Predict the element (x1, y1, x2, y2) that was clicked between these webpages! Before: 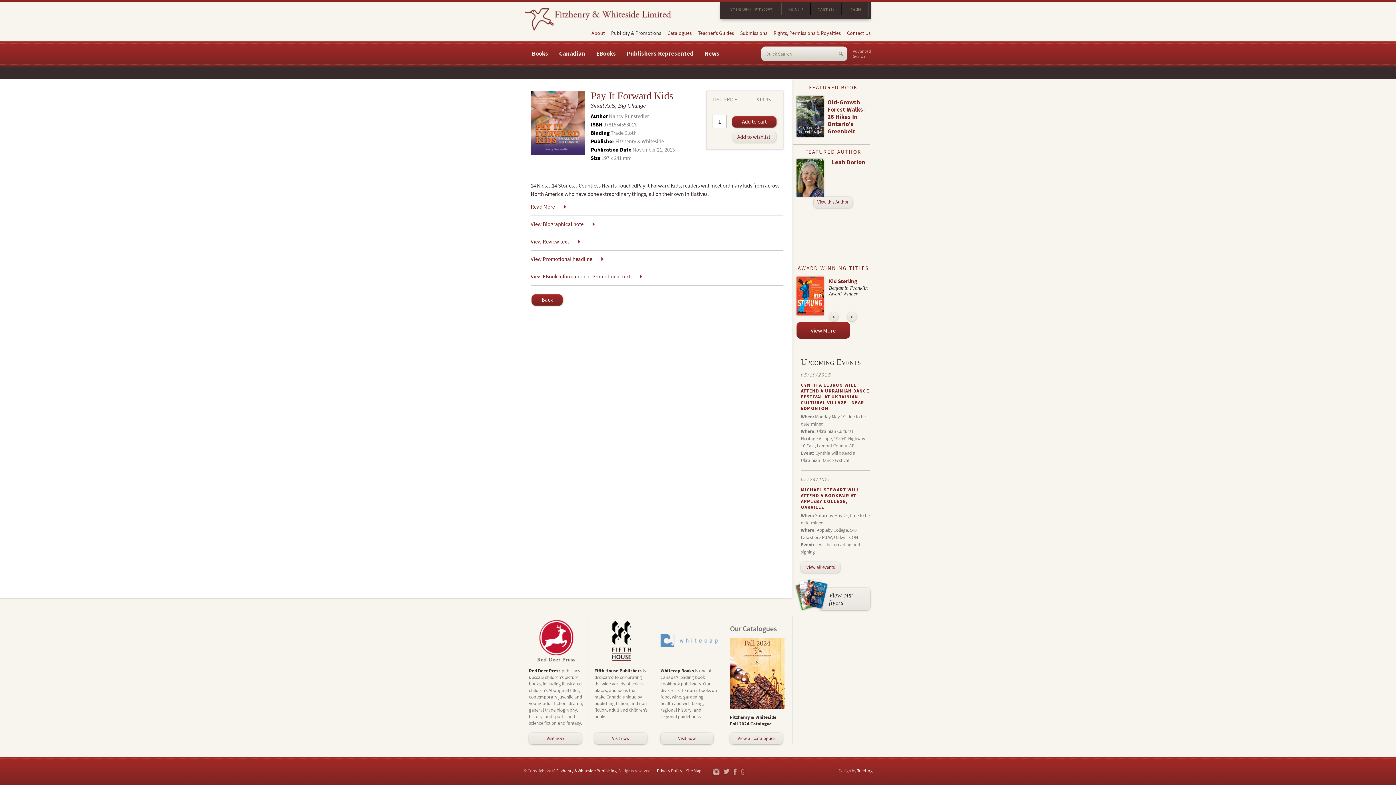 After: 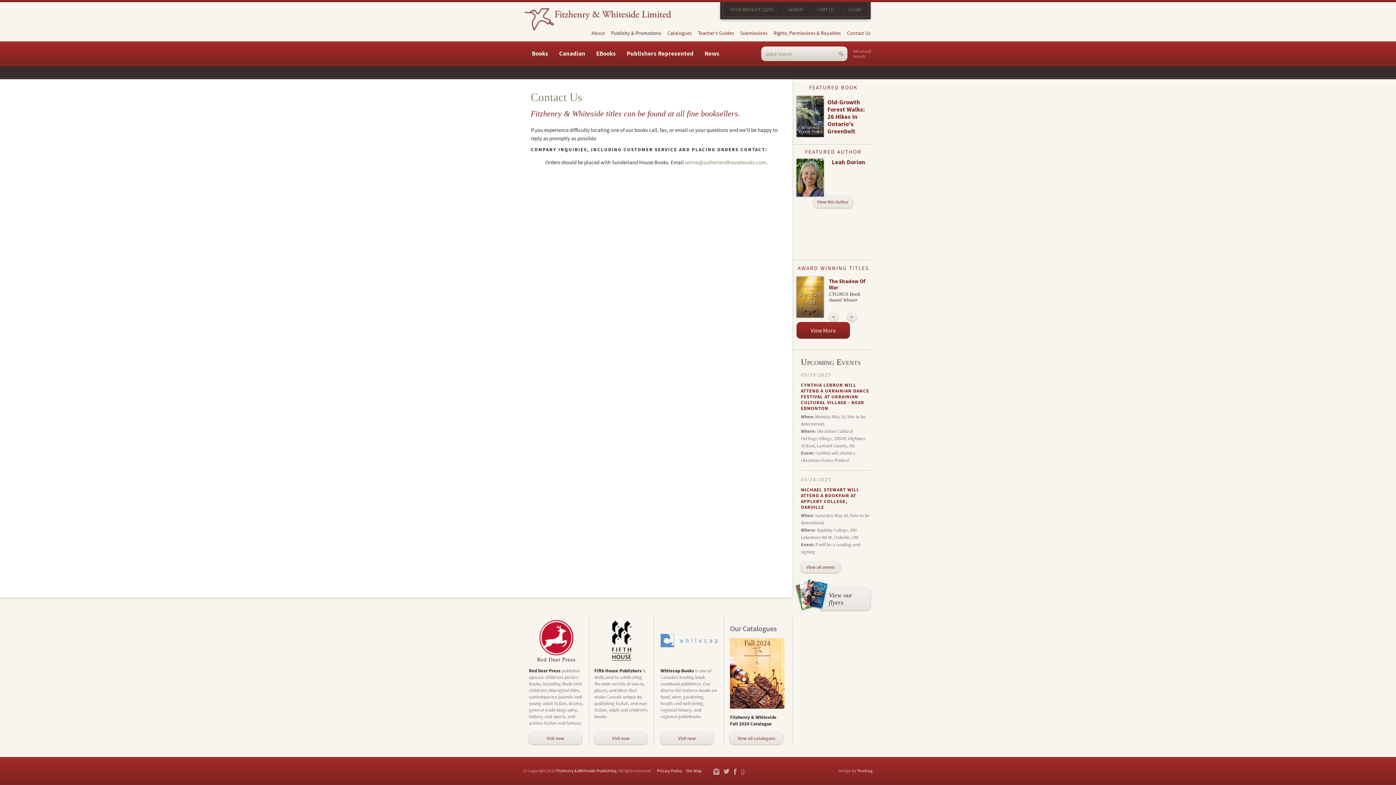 Action: bbox: (847, 30, 870, 36) label: Contact Us